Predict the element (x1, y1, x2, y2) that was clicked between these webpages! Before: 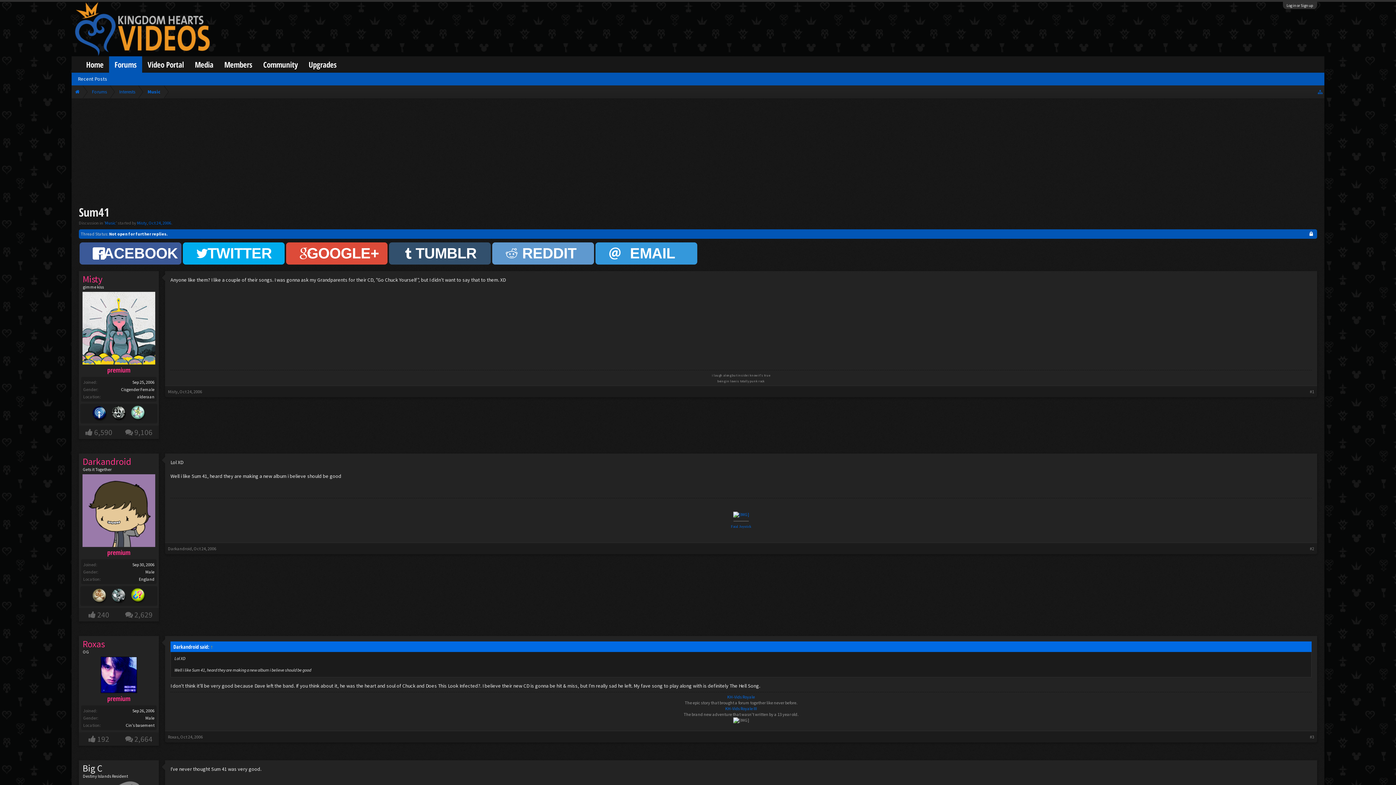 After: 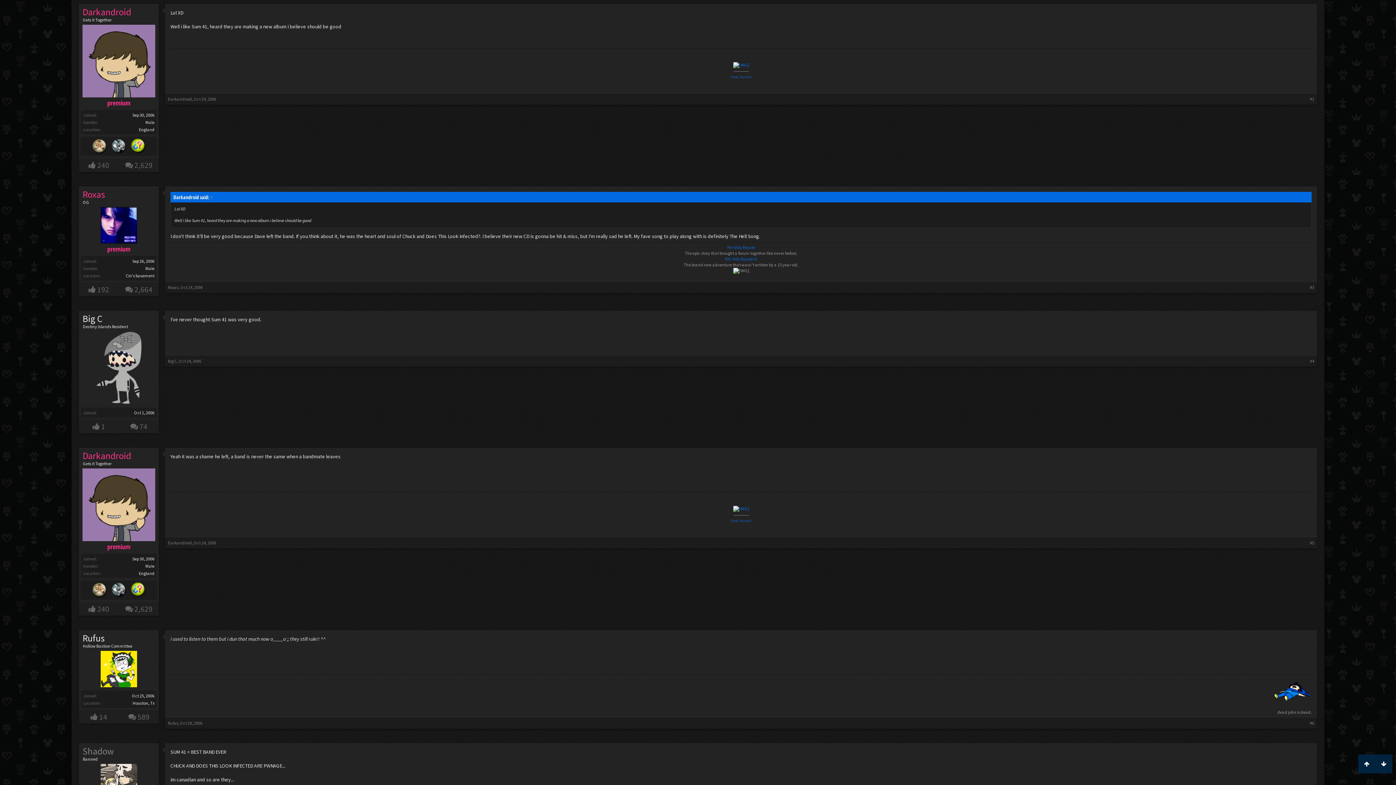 Action: bbox: (193, 546, 216, 551) label: Oct 24, 2006